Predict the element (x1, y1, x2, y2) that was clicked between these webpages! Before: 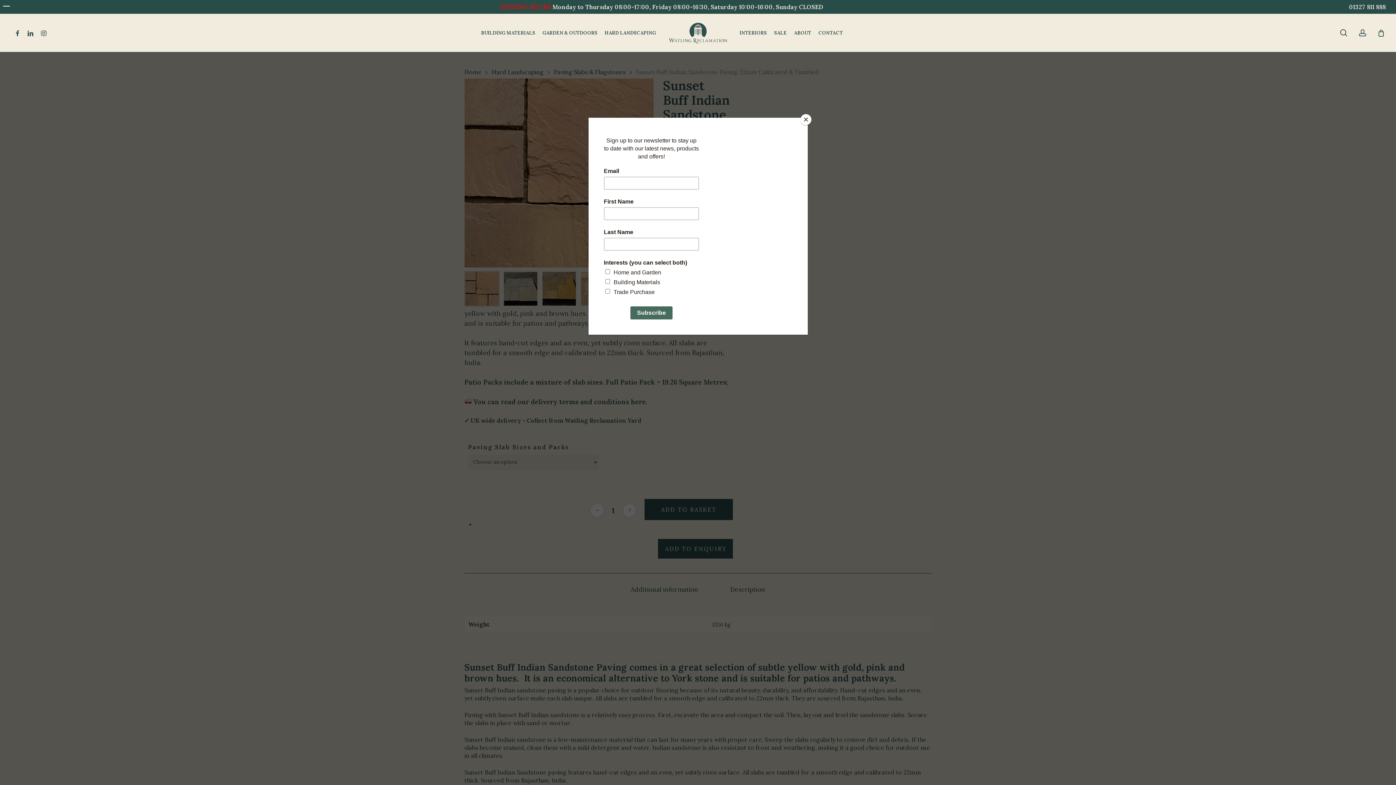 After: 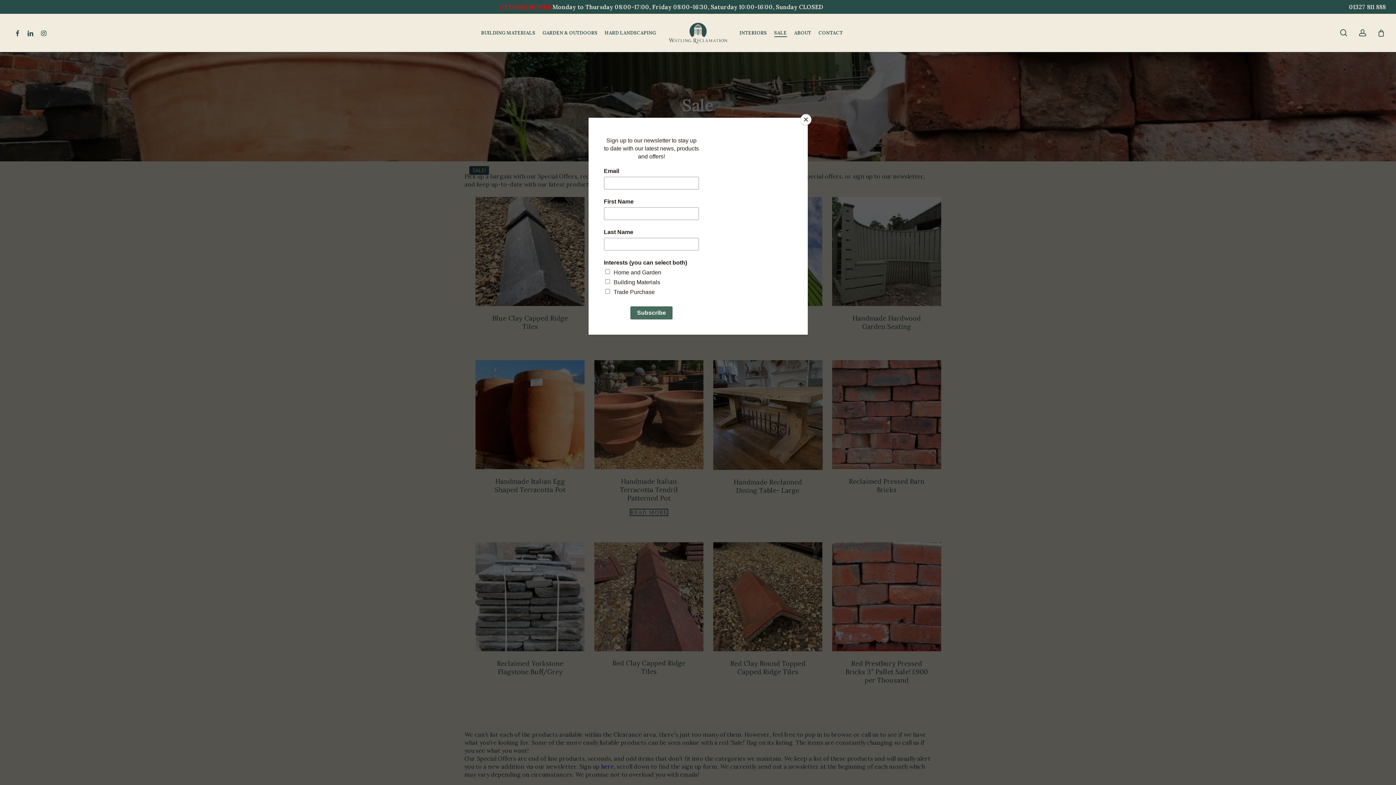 Action: label: SALE bbox: (774, 28, 787, 37)